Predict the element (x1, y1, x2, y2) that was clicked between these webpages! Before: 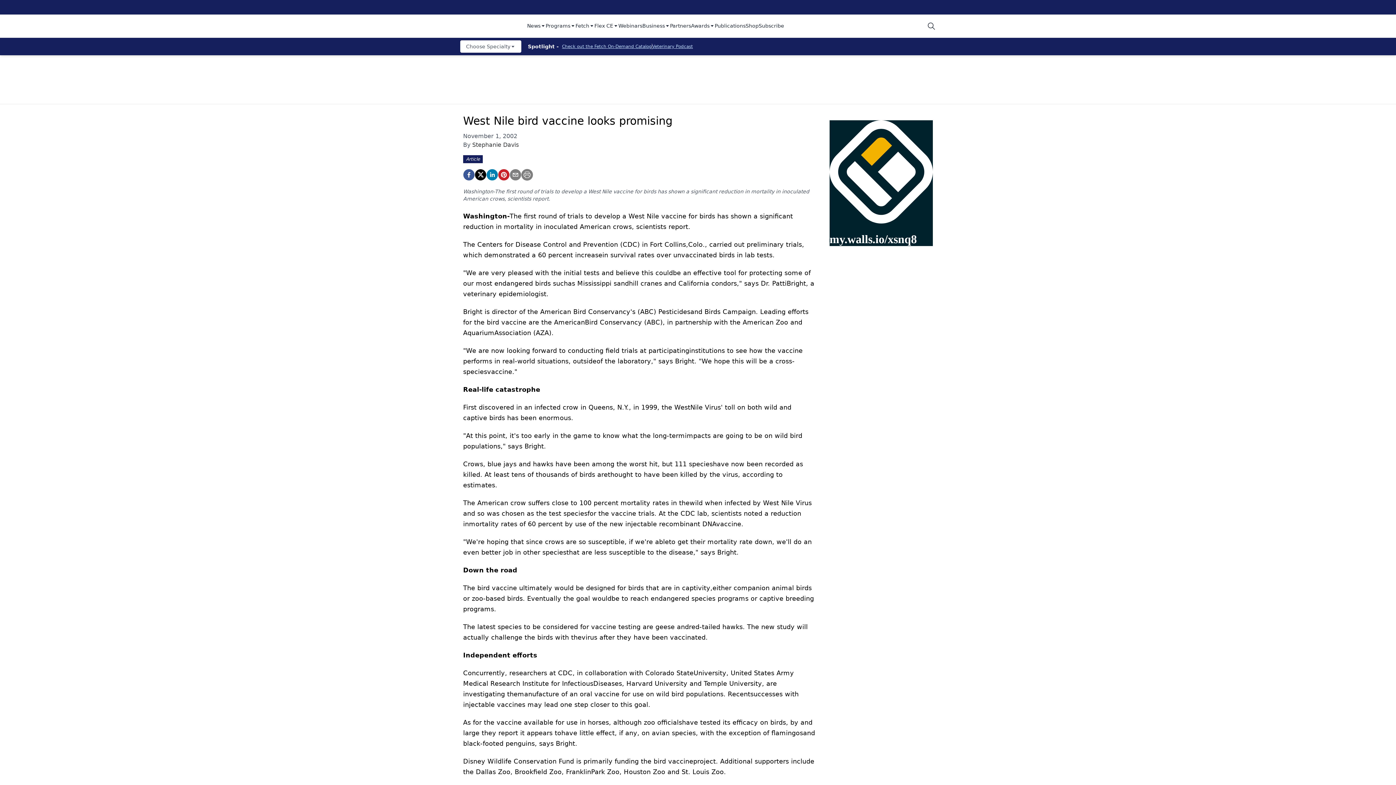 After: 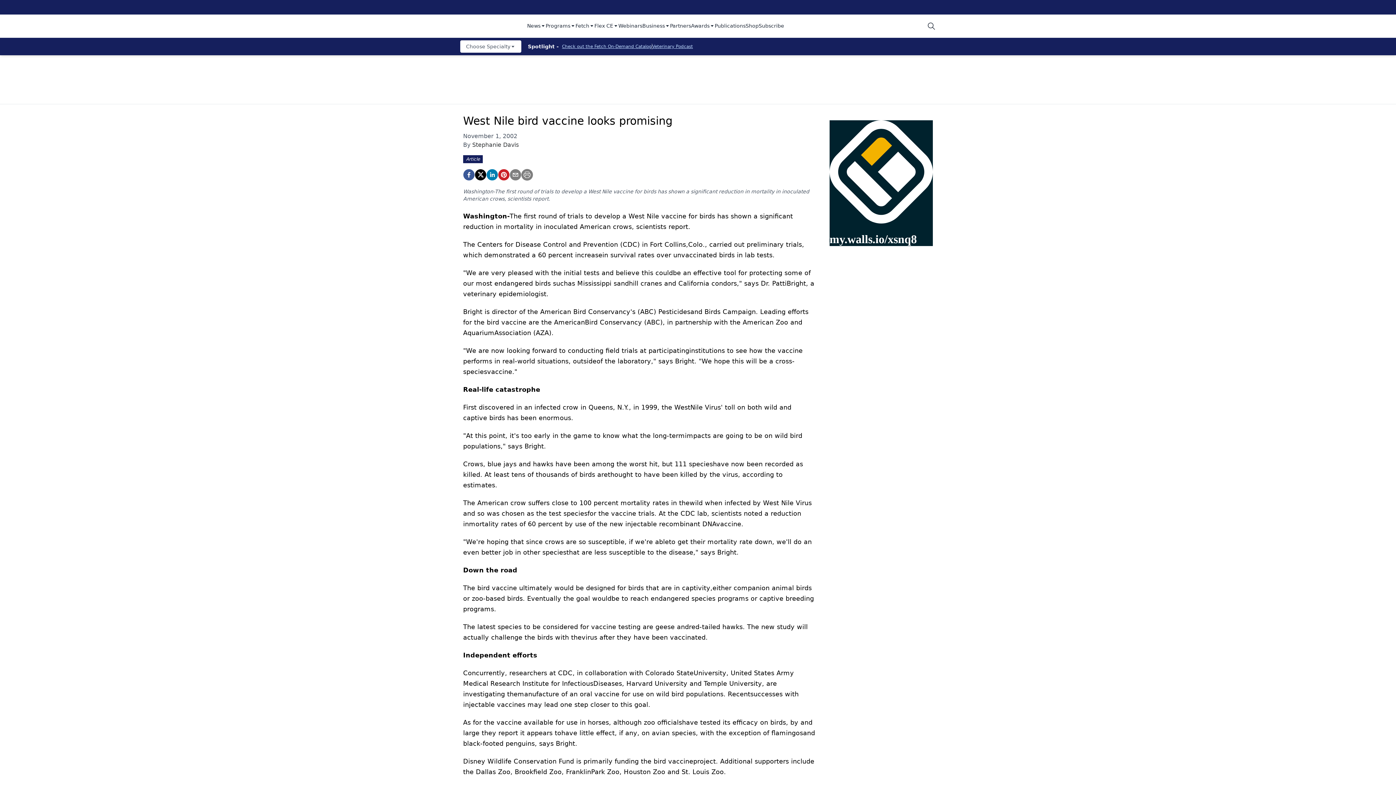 Action: label: Choose Specialty bbox: (460, 40, 521, 52)